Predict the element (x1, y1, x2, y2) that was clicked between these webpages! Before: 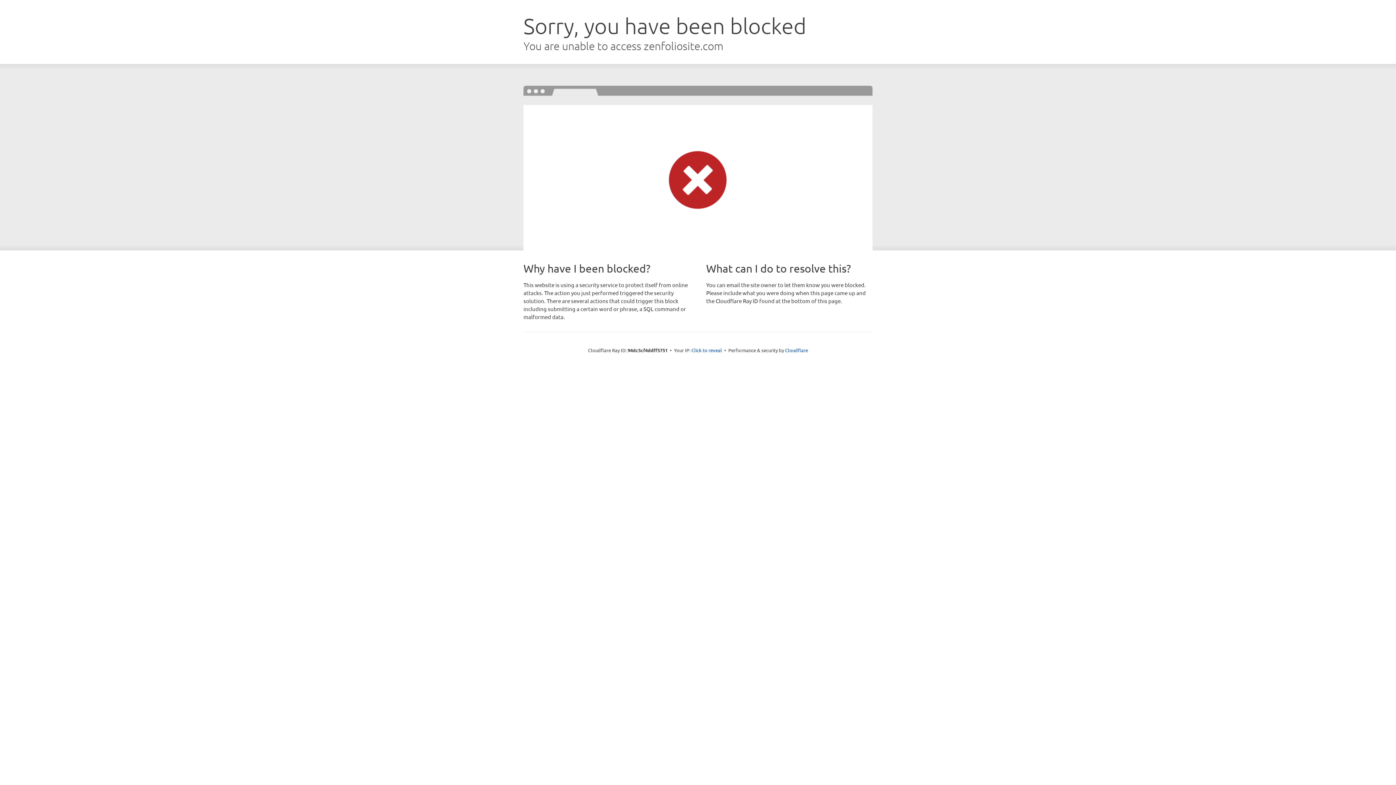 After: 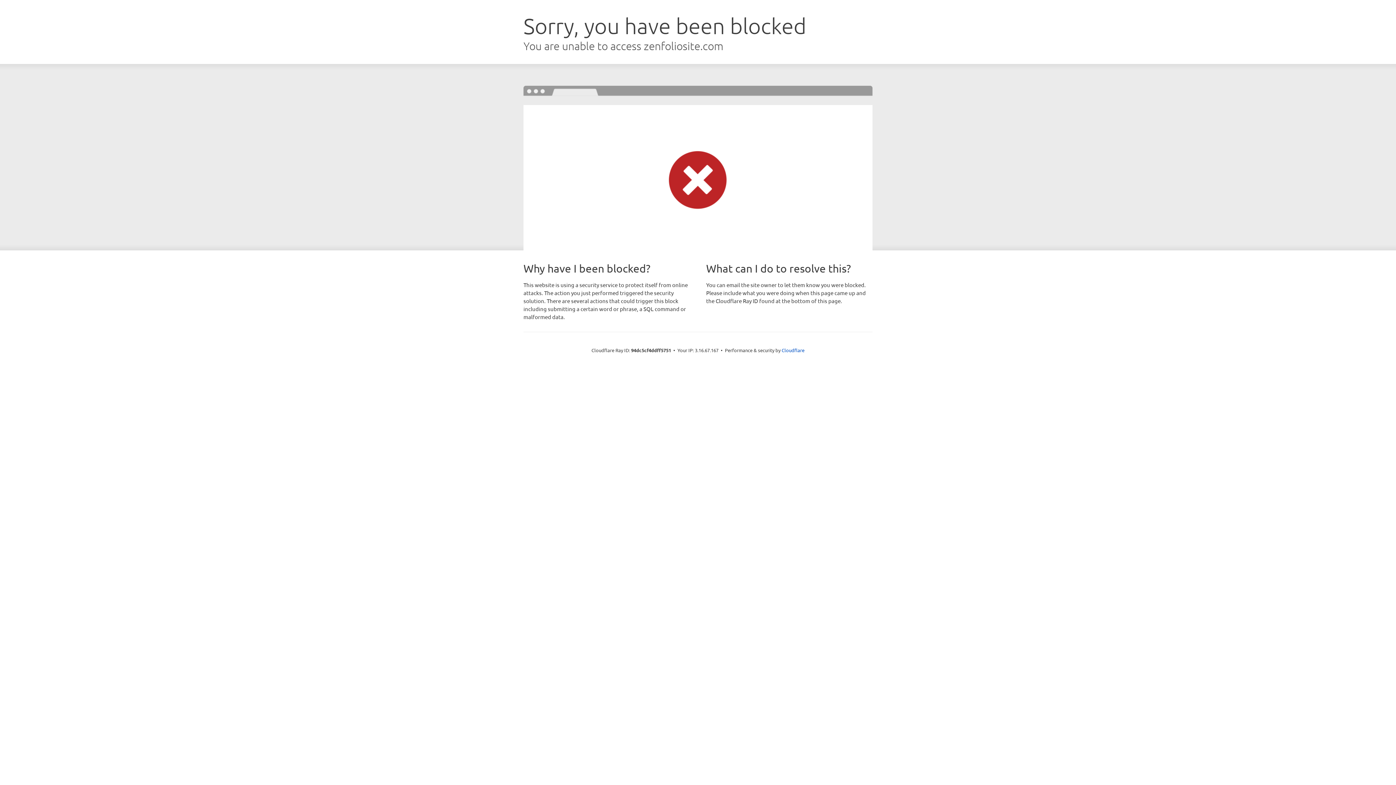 Action: label: Click to reveal bbox: (691, 346, 722, 353)